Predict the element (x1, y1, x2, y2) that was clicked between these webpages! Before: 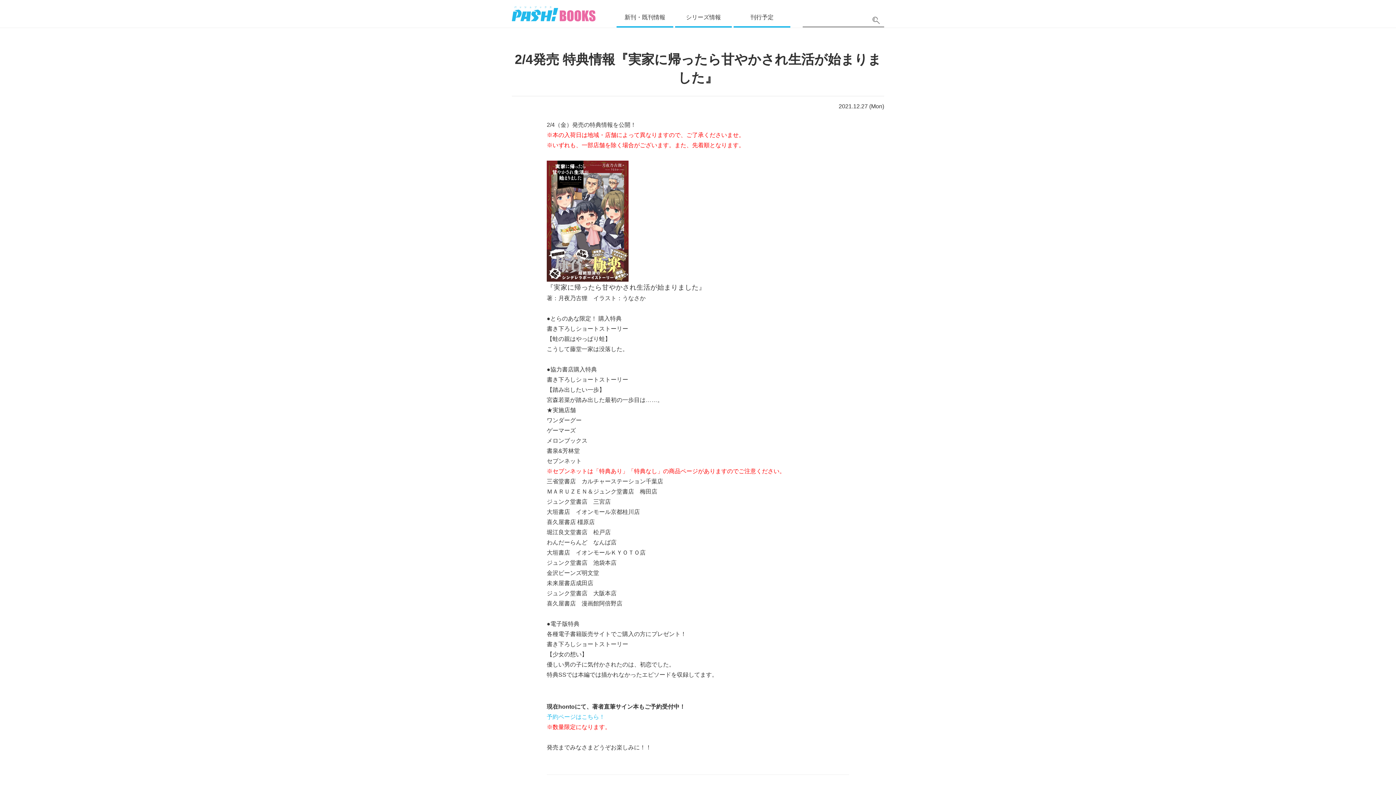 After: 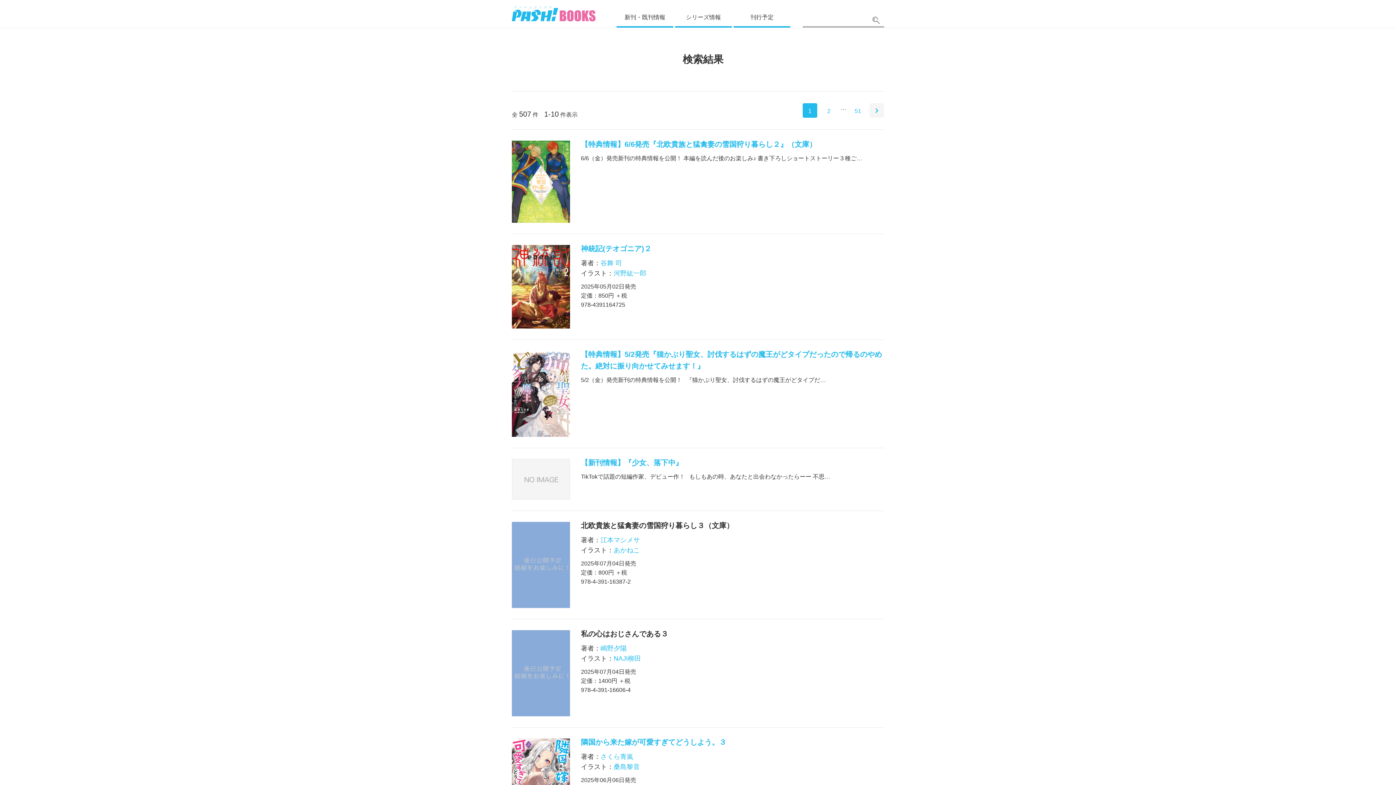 Action: bbox: (868, 14, 884, 26)